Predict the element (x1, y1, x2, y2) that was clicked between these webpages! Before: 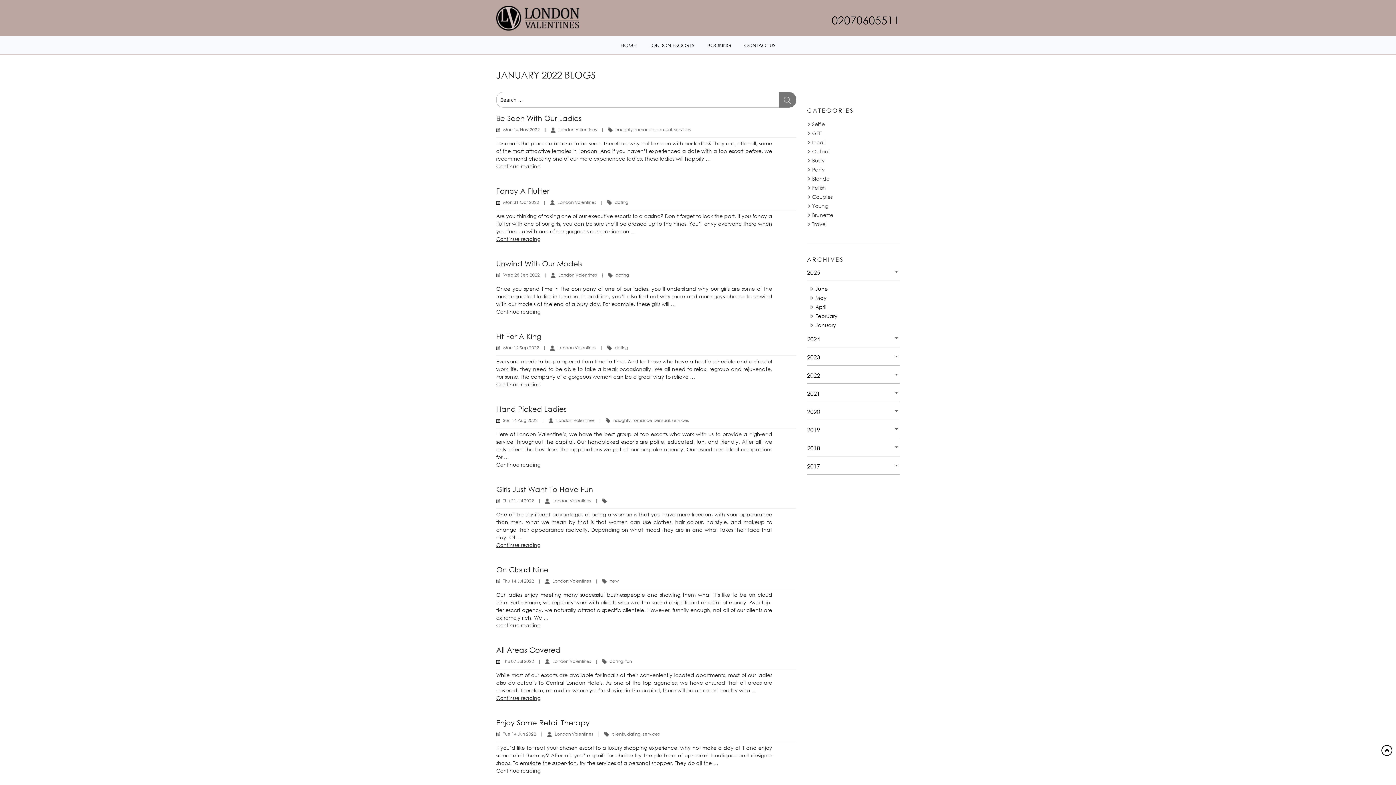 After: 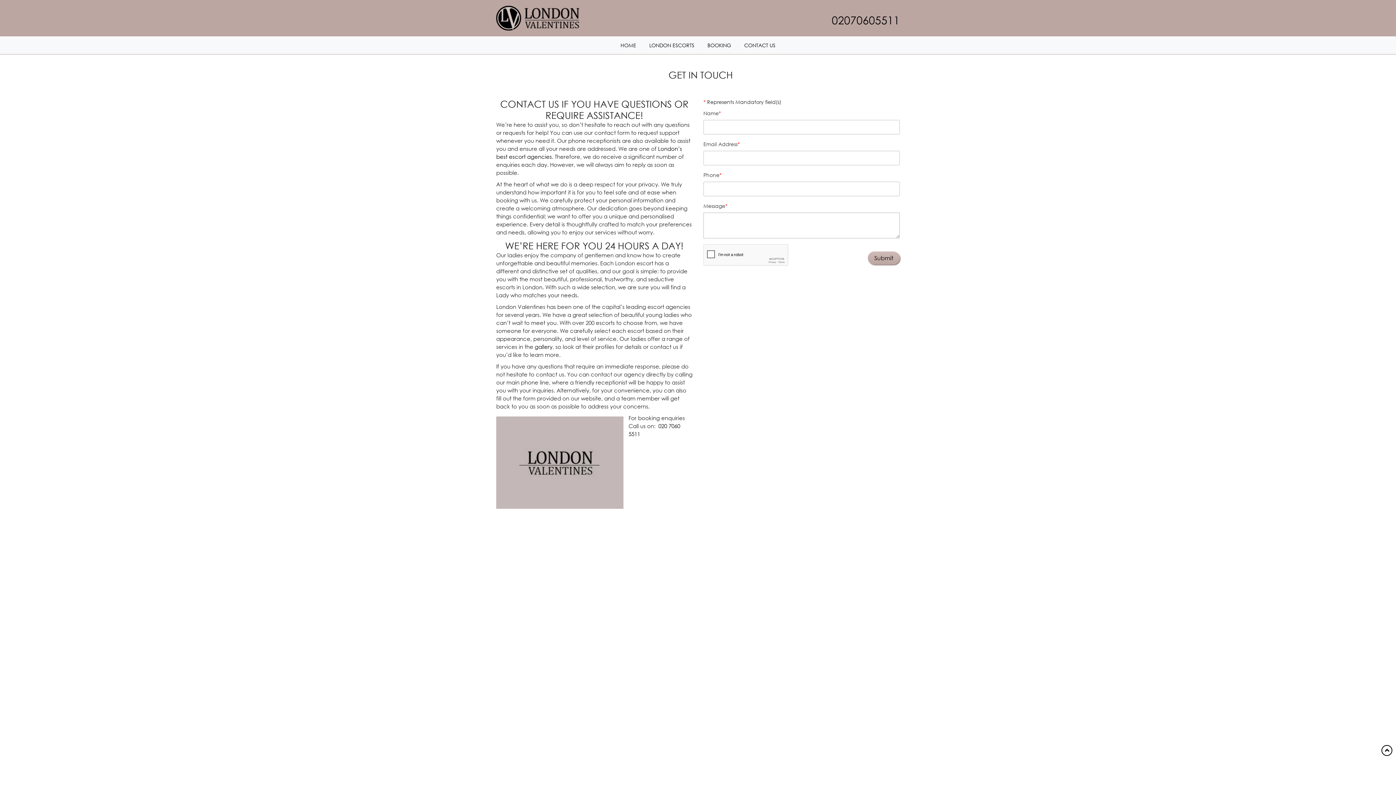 Action: bbox: (744, 41, 775, 48) label: Contact1 header